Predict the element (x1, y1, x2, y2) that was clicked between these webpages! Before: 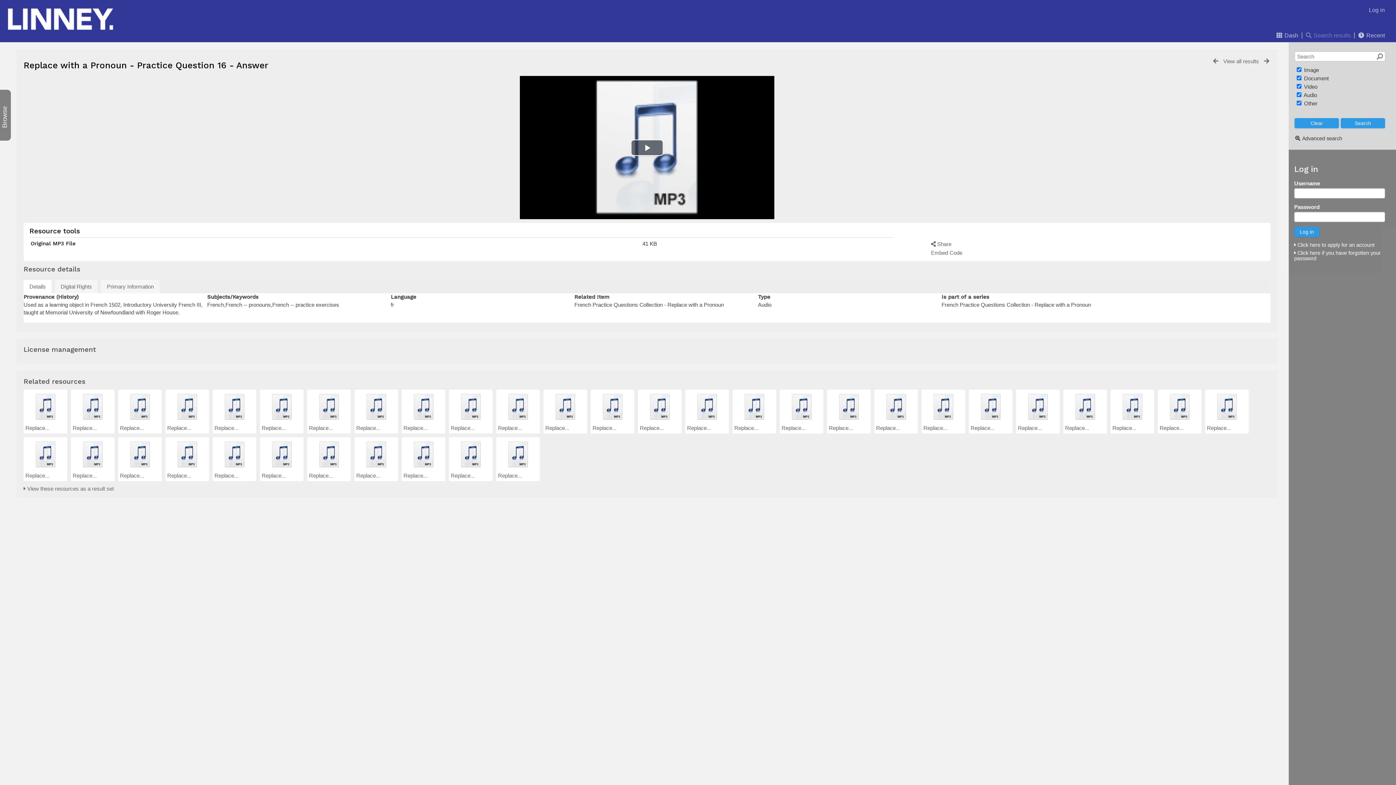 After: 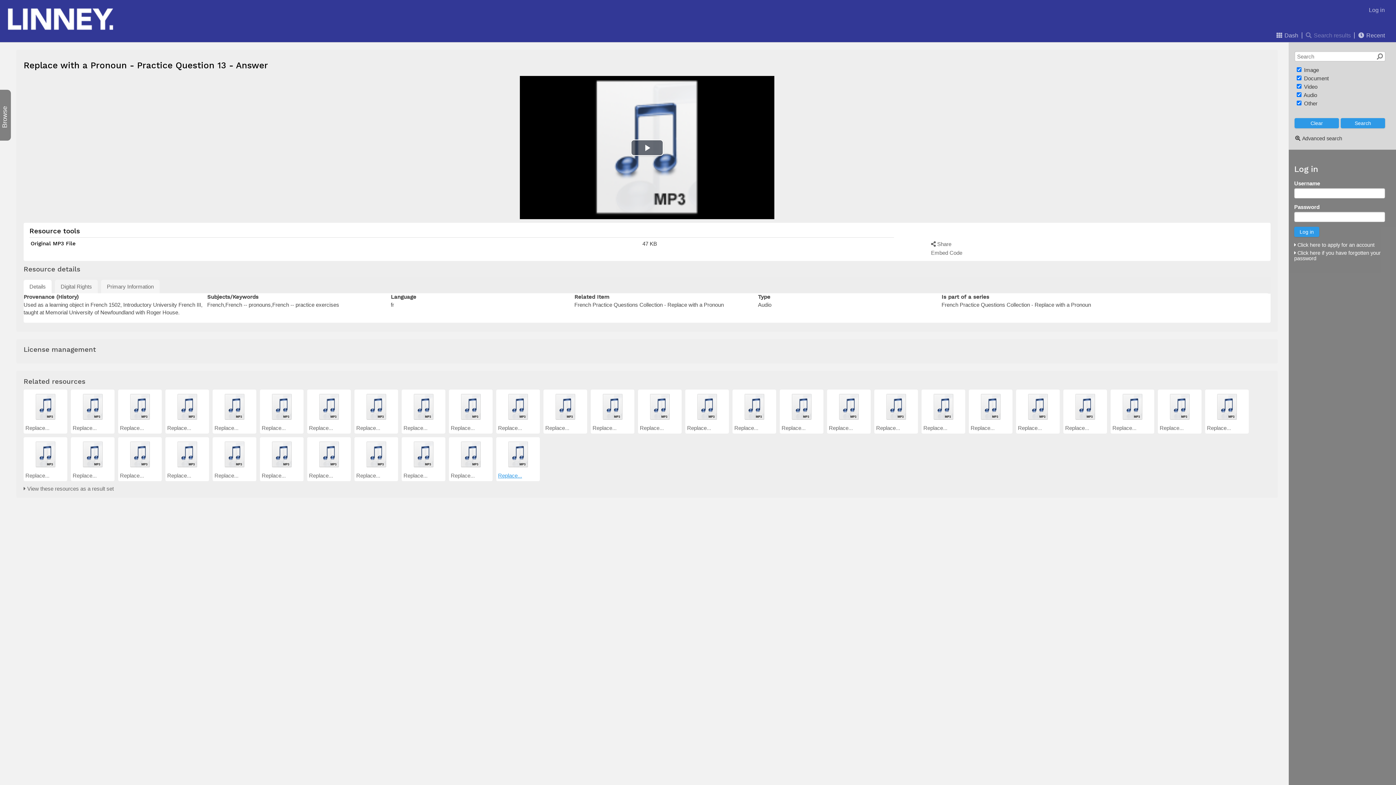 Action: label: Replace... bbox: (498, 472, 522, 478)